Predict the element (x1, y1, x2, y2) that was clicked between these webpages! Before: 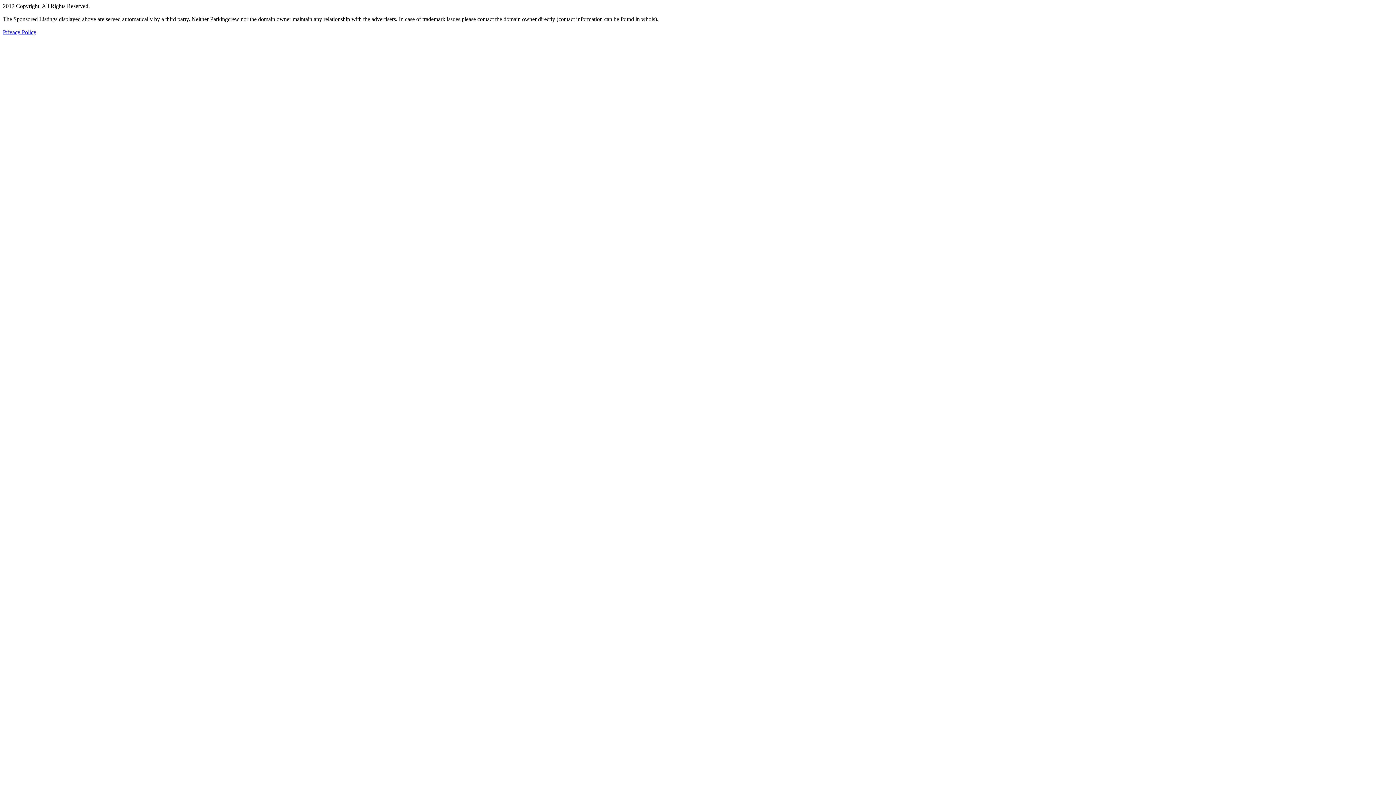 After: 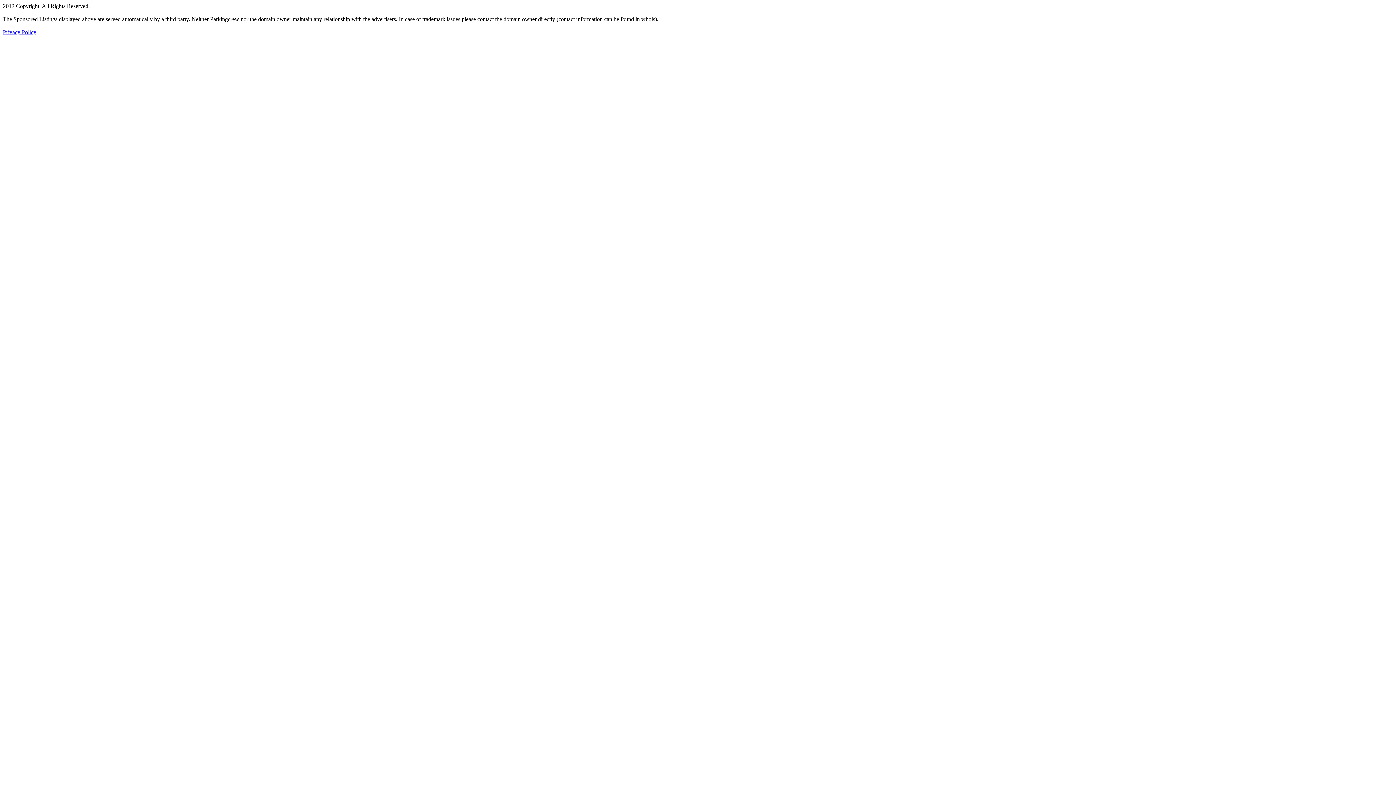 Action: bbox: (2, 29, 36, 35) label: Privacy Policy